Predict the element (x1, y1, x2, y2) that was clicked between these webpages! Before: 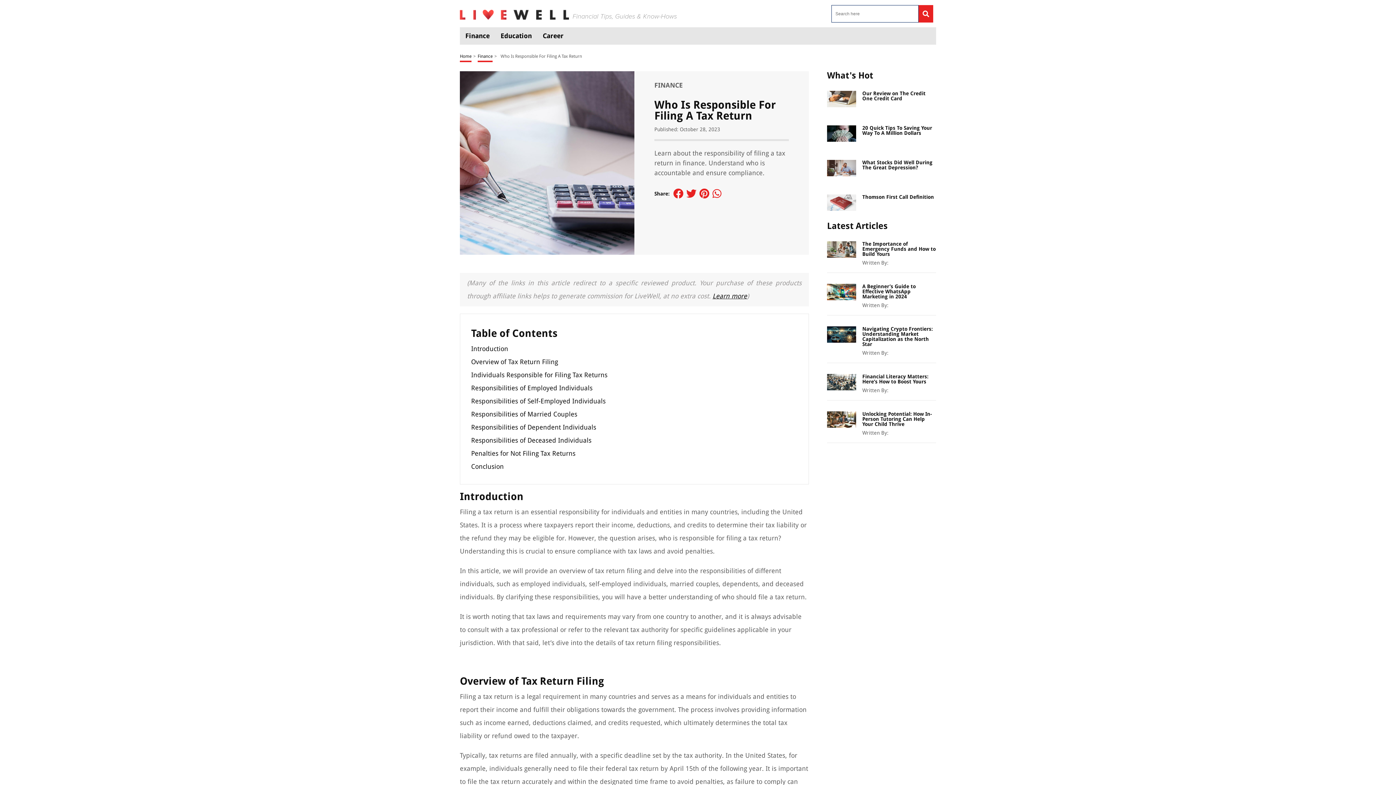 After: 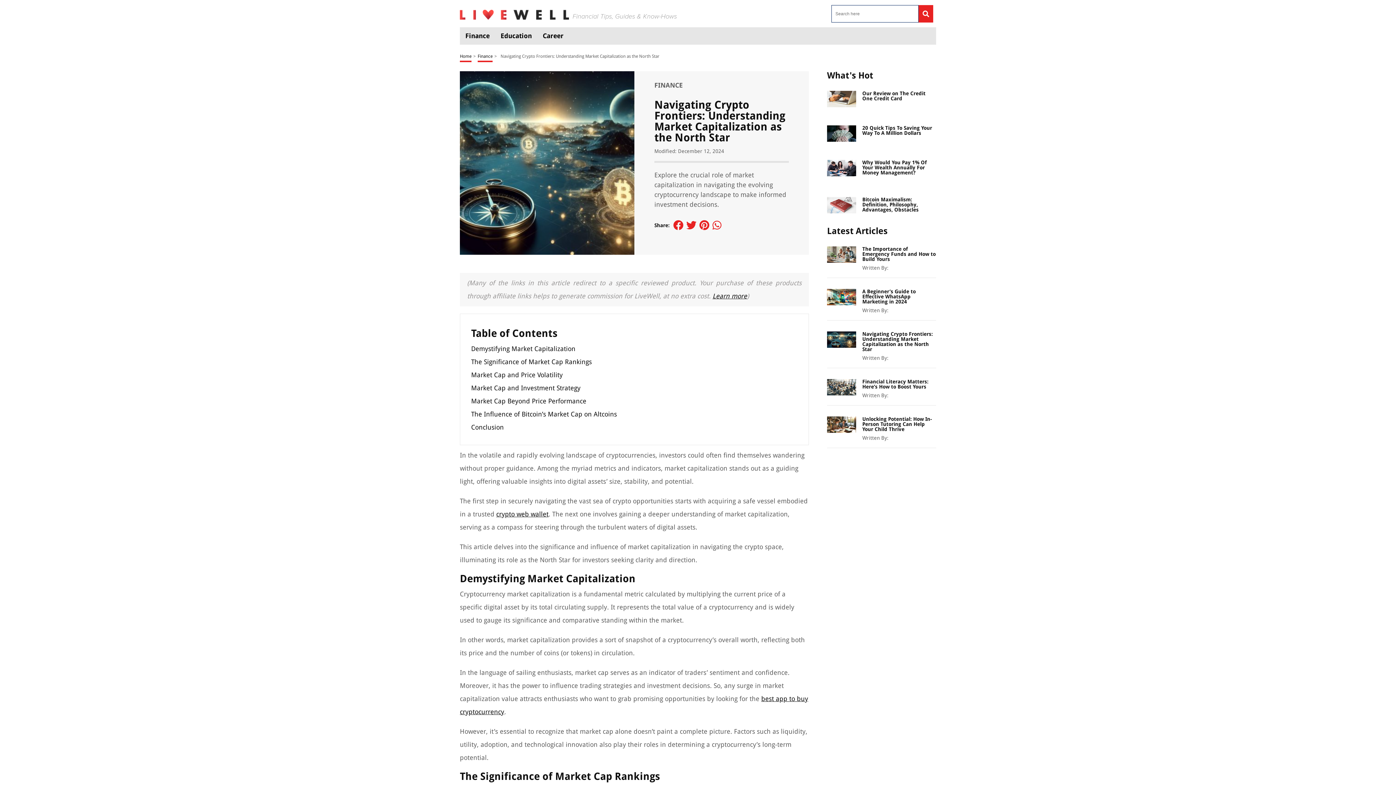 Action: label: Navigating Crypto Frontiers: Understanding Market Capitalization as the North Star bbox: (862, 326, 936, 346)